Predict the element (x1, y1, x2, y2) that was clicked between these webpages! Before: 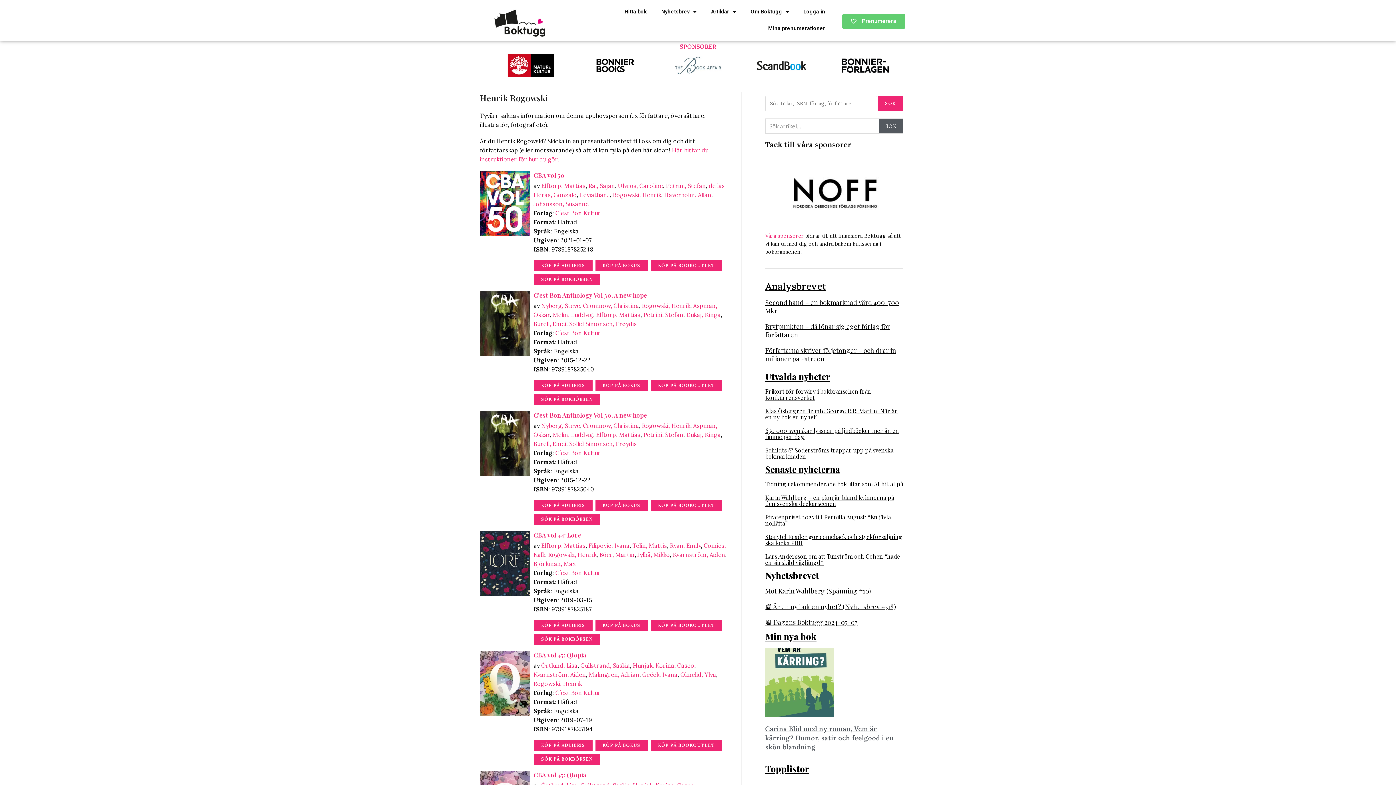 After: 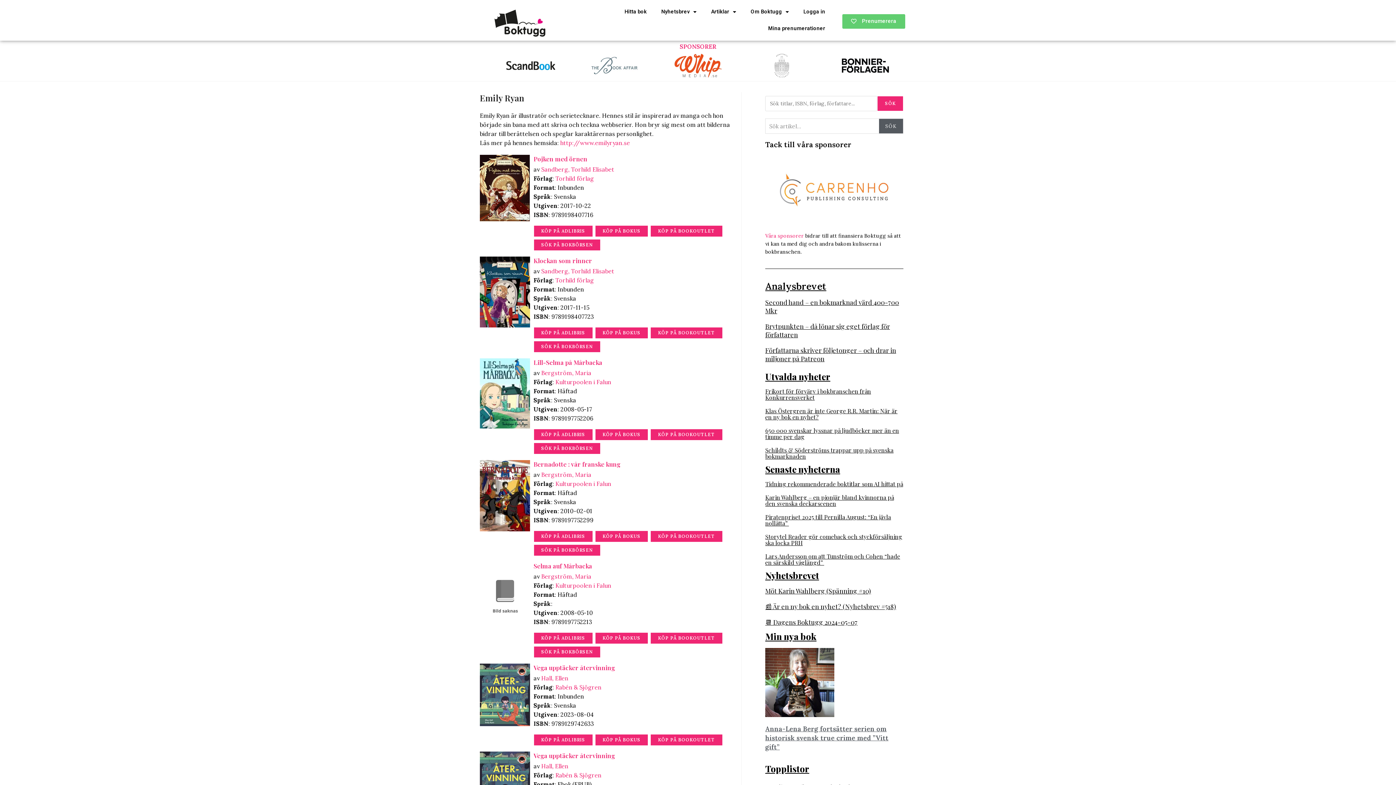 Action: bbox: (670, 542, 701, 549) label: Ryan, Emily